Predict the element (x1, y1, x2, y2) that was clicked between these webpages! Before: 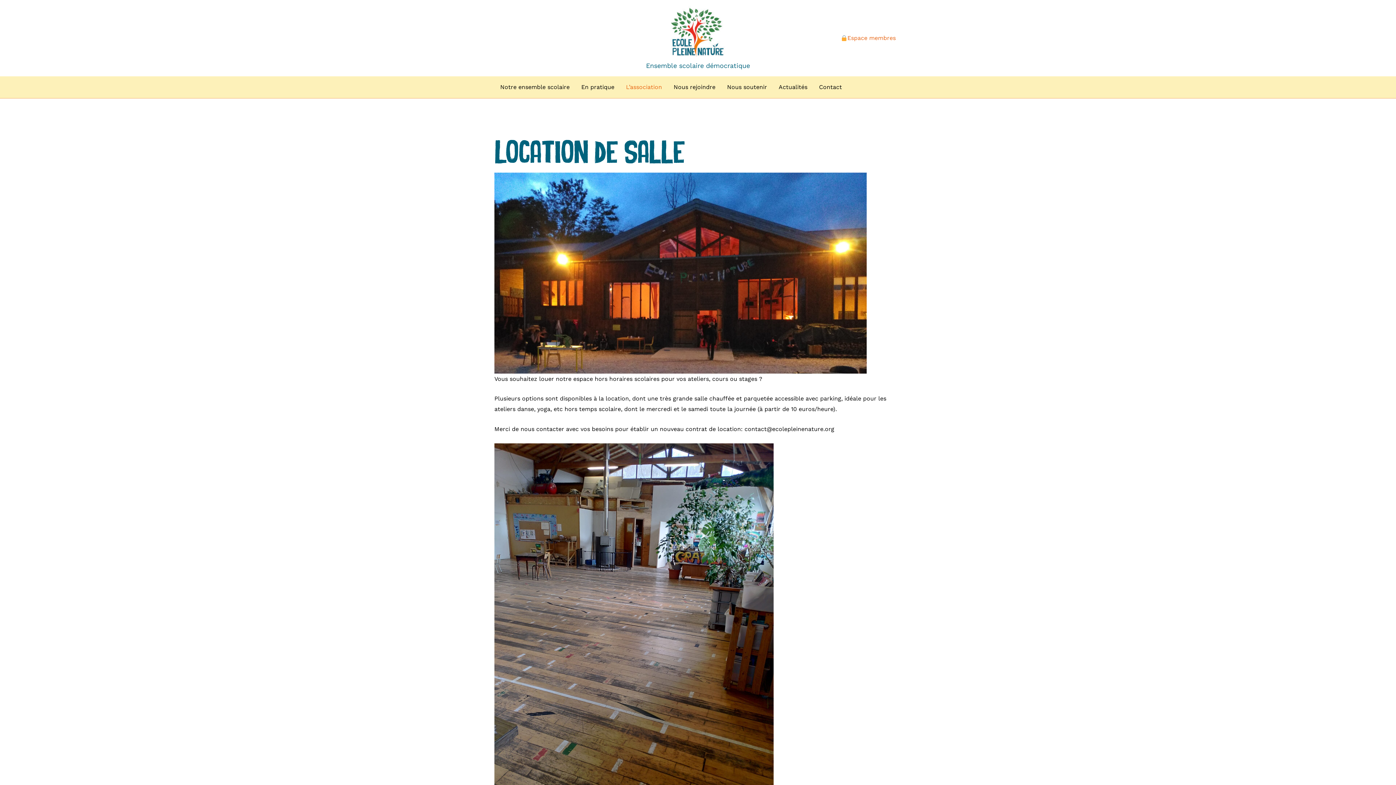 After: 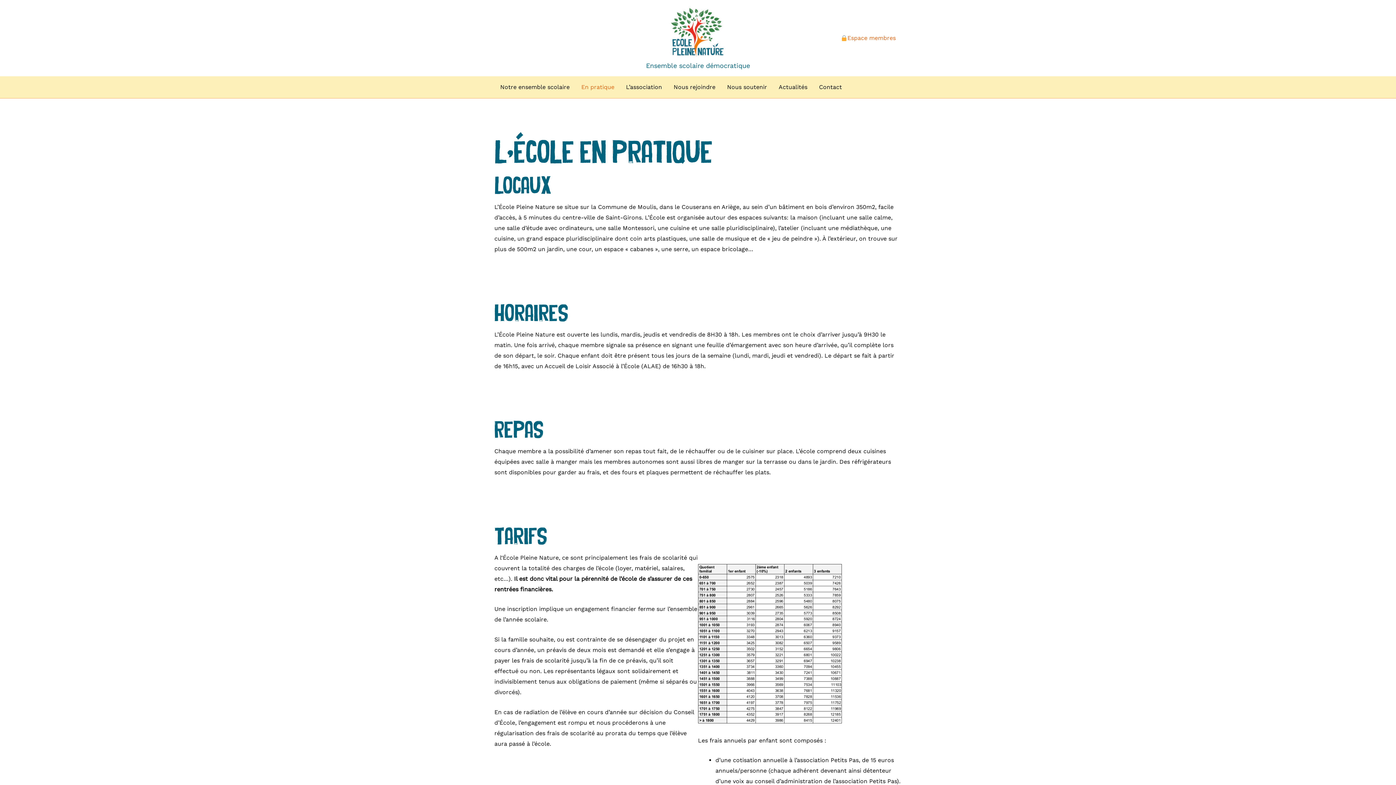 Action: bbox: (575, 76, 620, 98) label: En pratique